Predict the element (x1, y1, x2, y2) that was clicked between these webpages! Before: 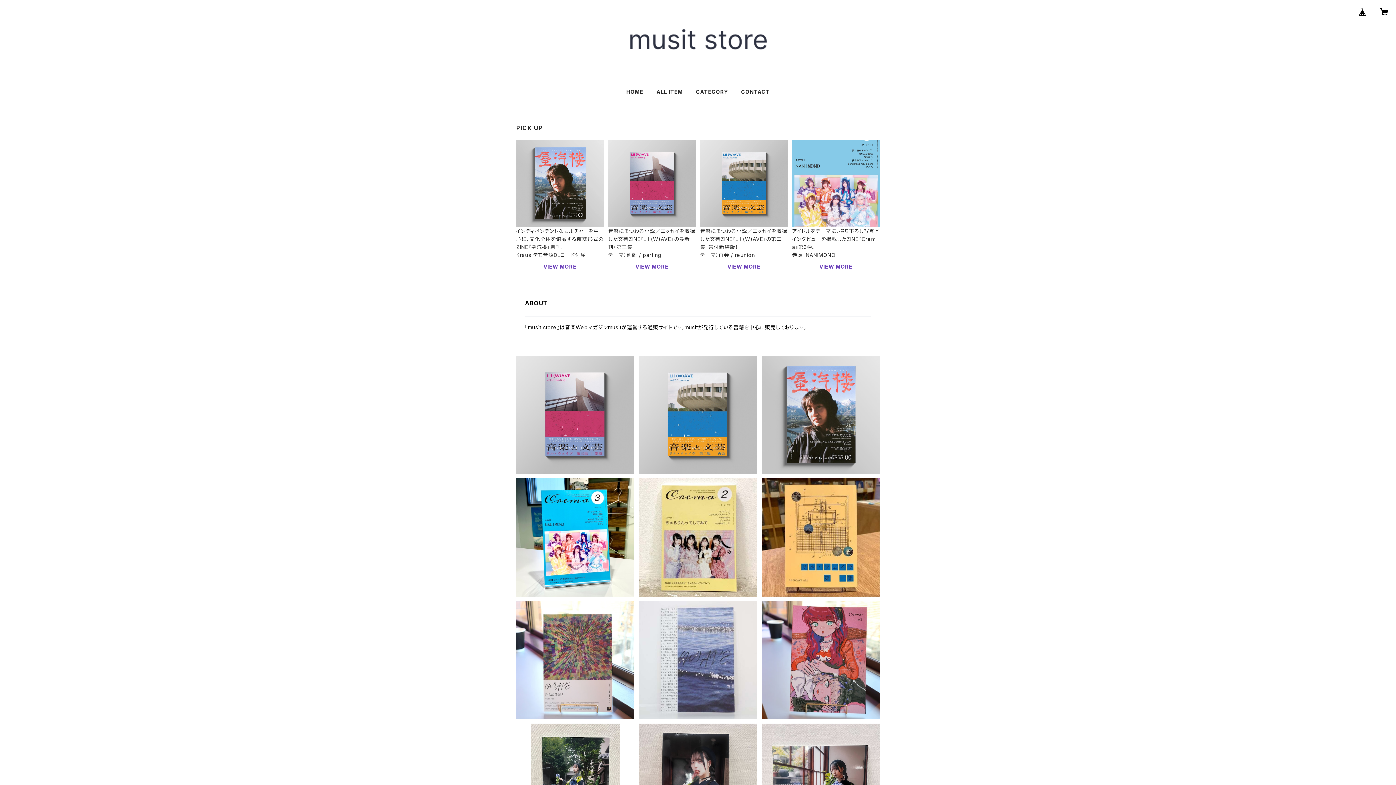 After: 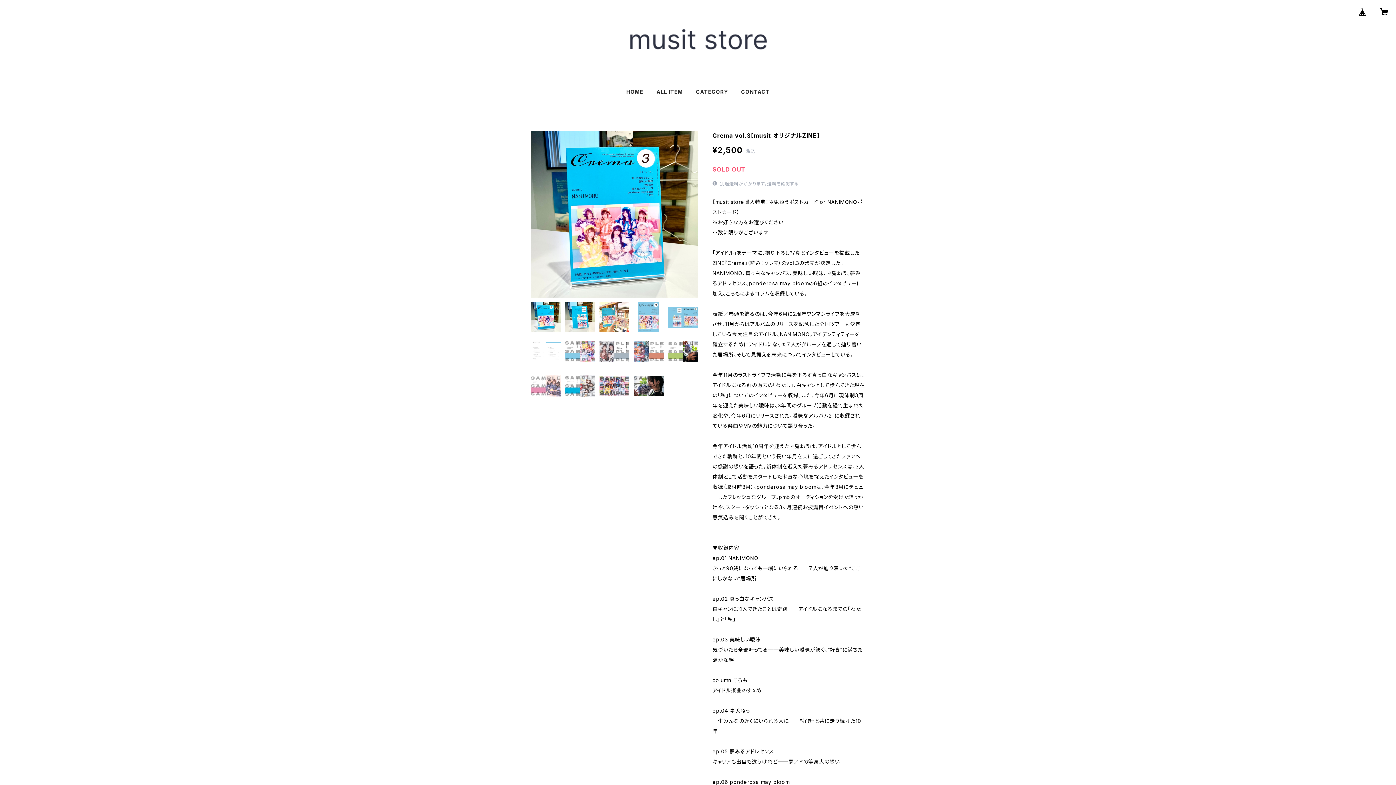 Action: bbox: (796, 262, 876, 270) label: VIEW MORE